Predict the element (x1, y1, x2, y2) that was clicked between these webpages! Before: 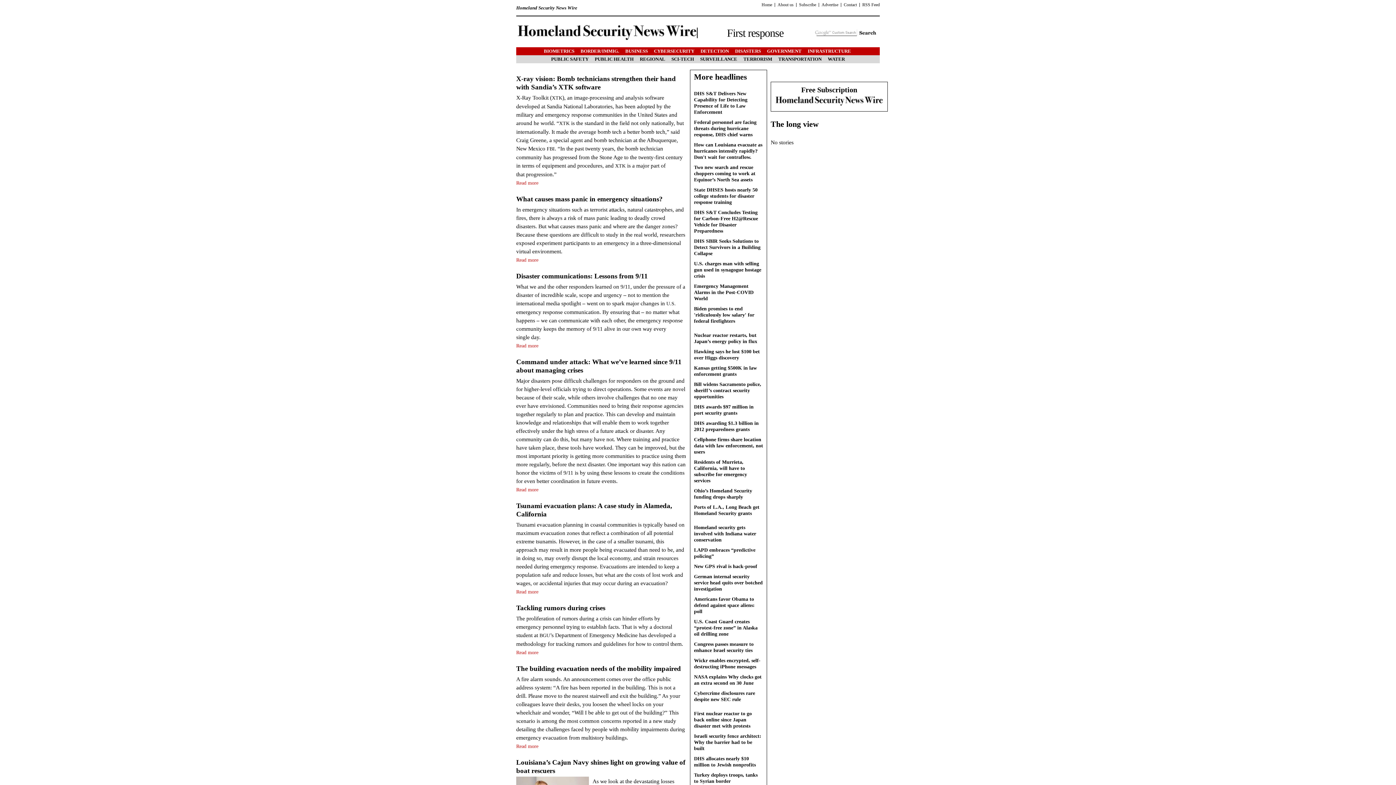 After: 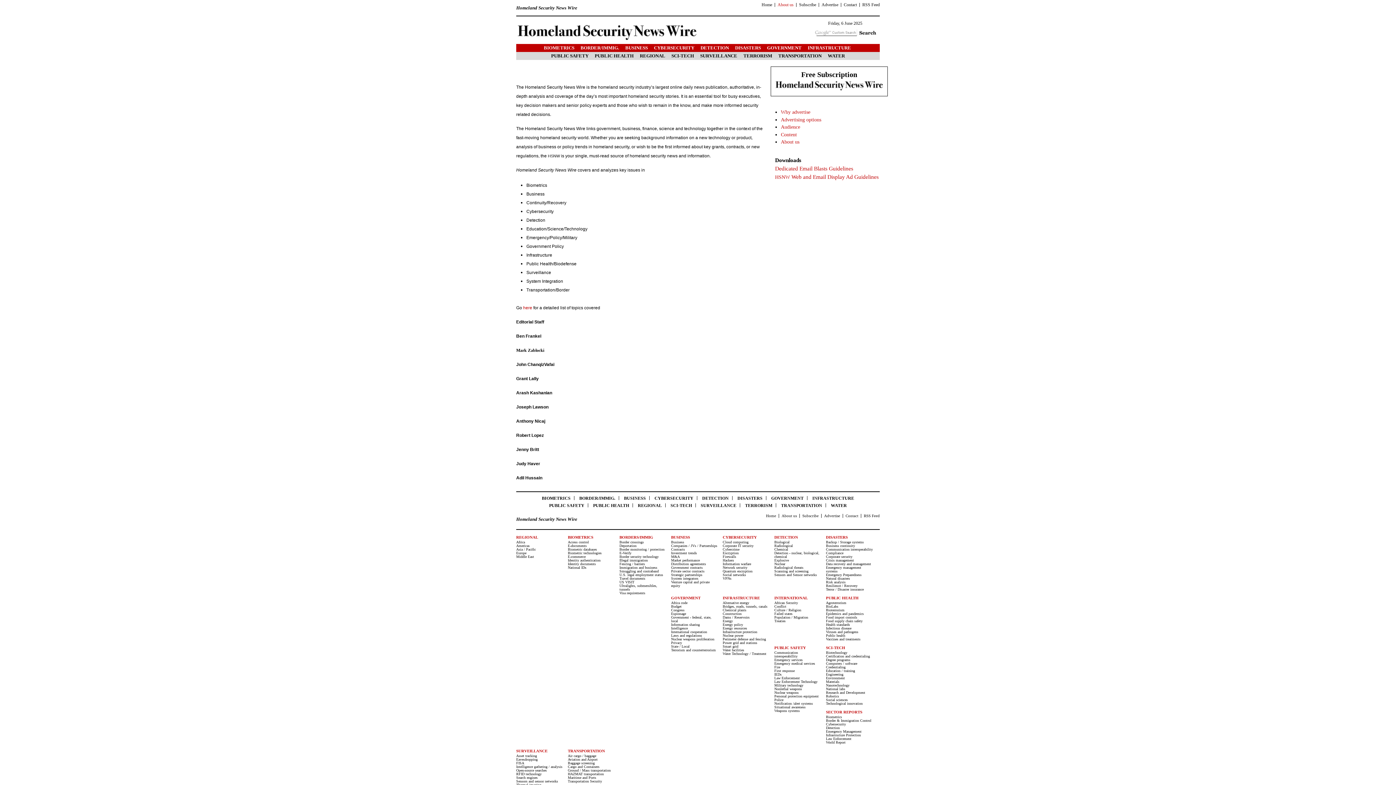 Action: bbox: (777, 2, 793, 7) label: About us